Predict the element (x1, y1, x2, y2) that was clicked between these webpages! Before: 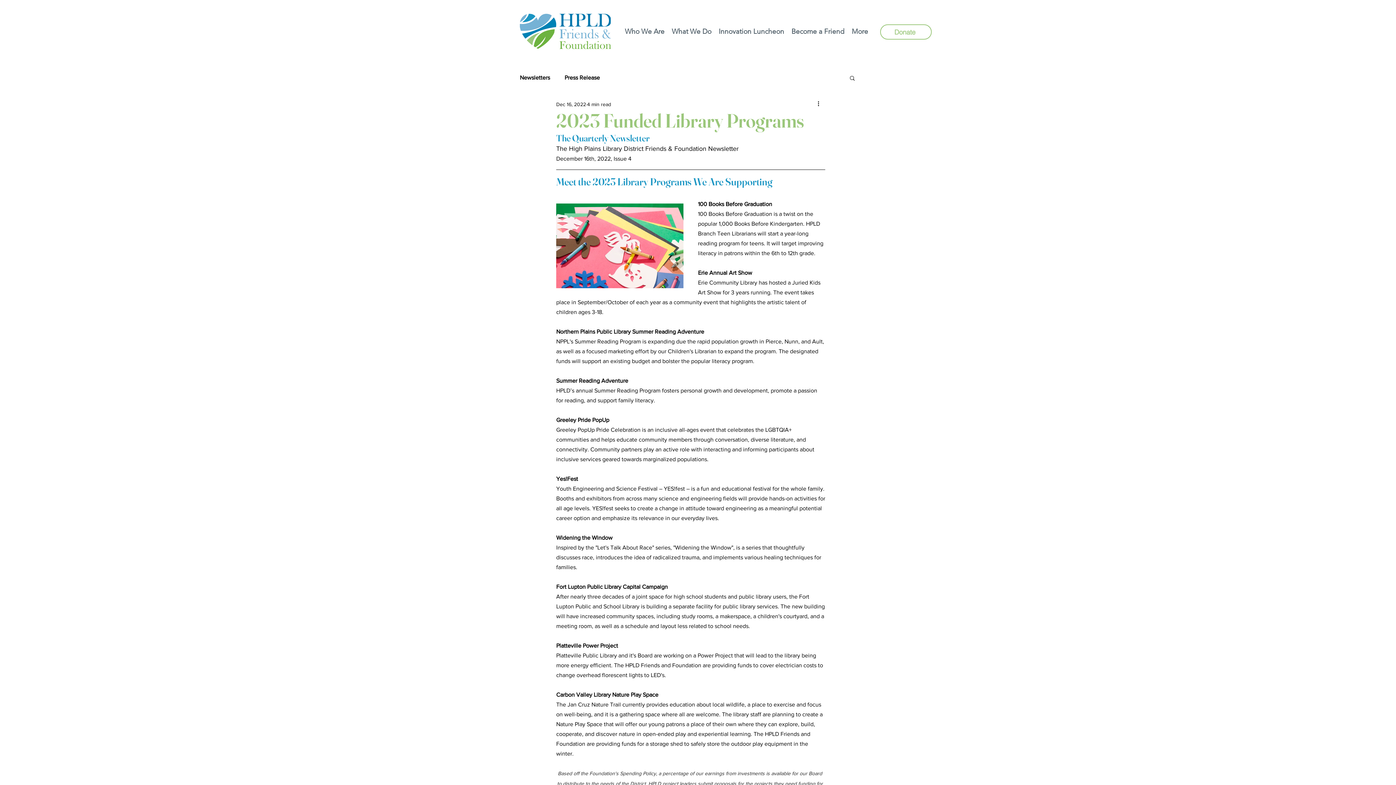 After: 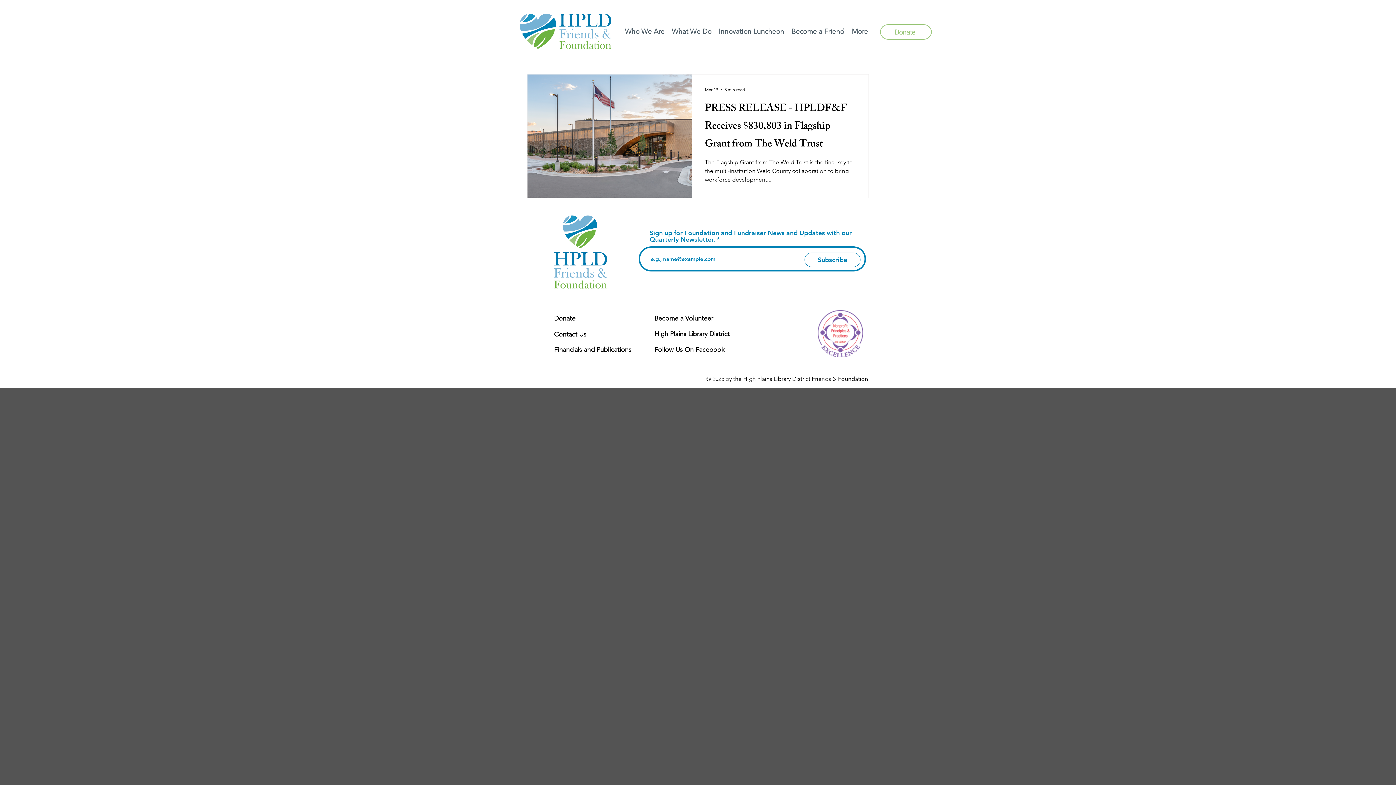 Action: bbox: (564, 74, 600, 81) label: Press Release